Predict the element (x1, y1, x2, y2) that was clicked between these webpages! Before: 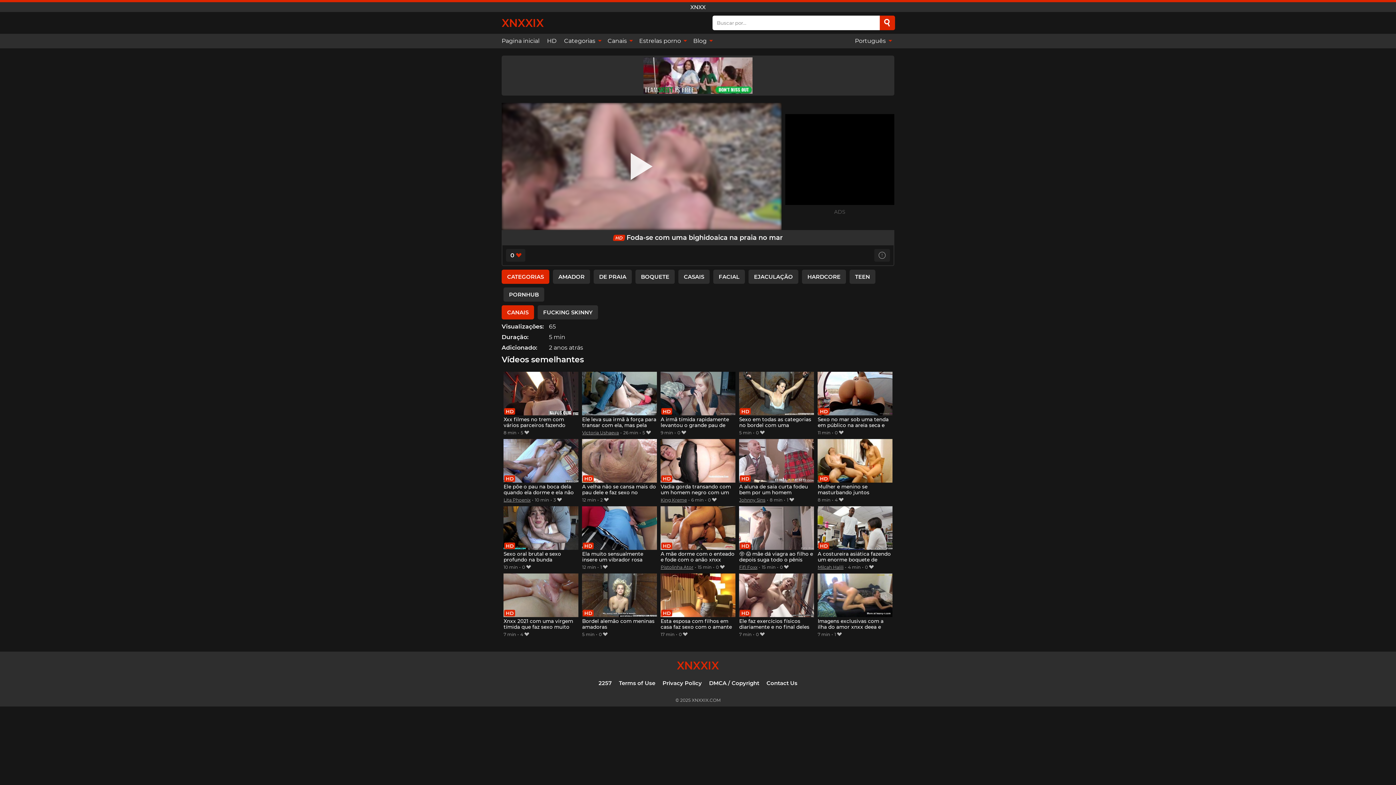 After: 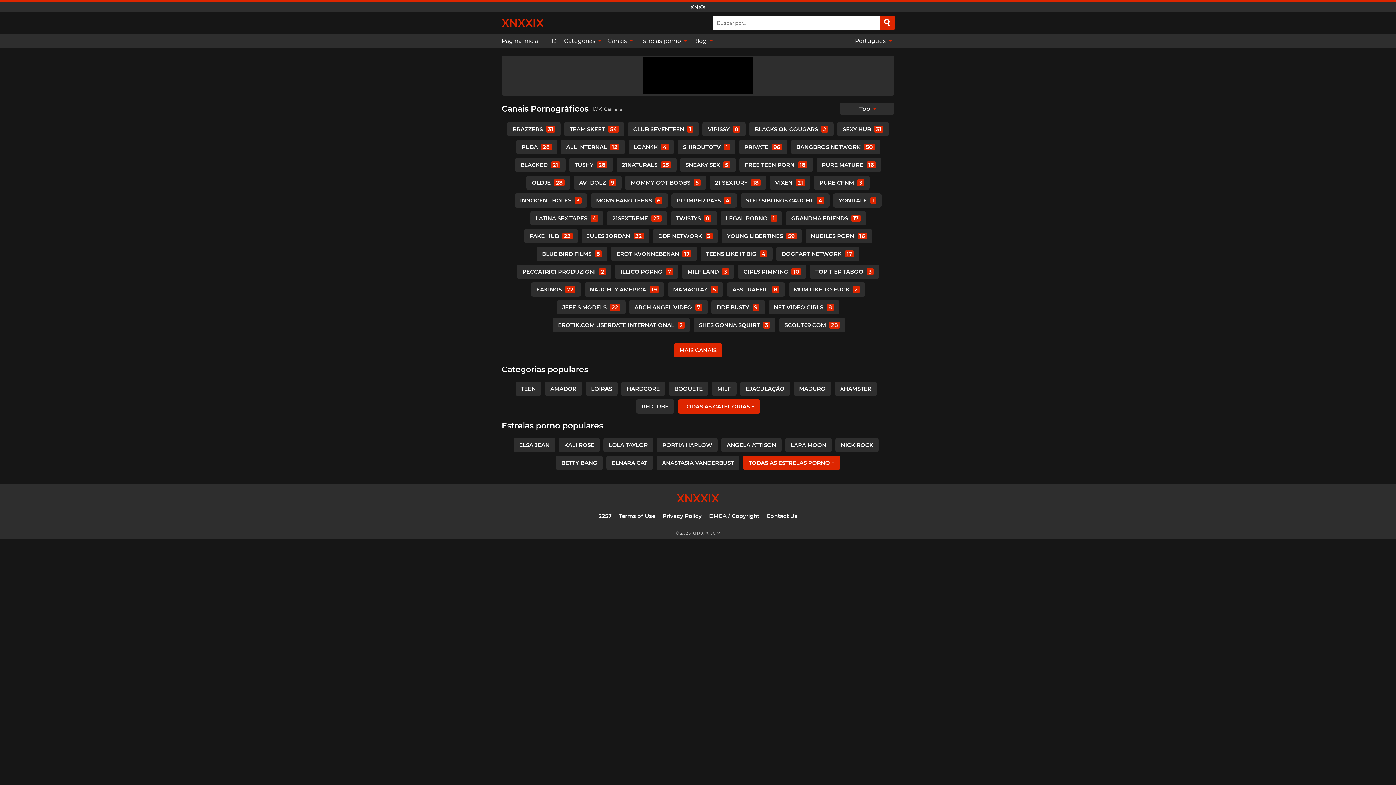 Action: bbox: (603, 33, 635, 48) label: Canais 